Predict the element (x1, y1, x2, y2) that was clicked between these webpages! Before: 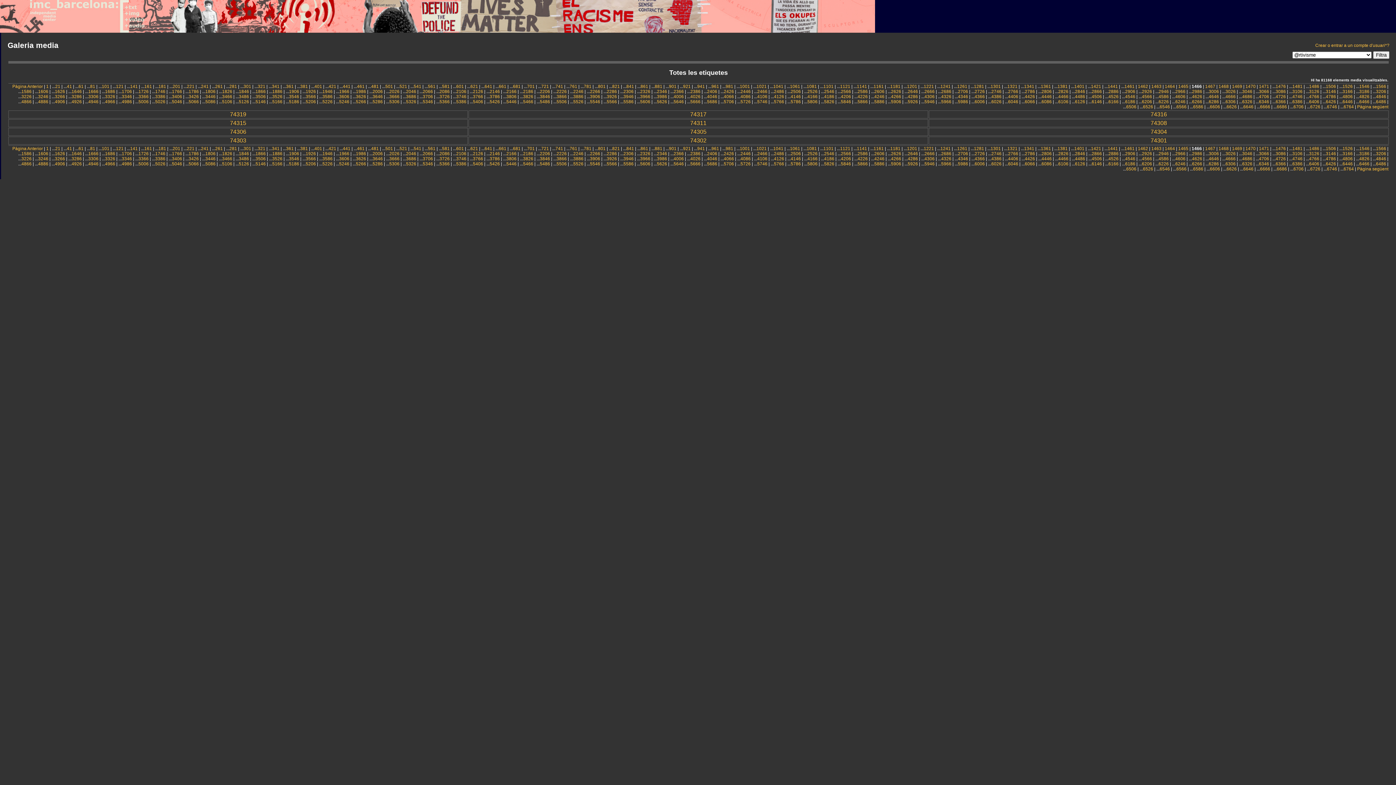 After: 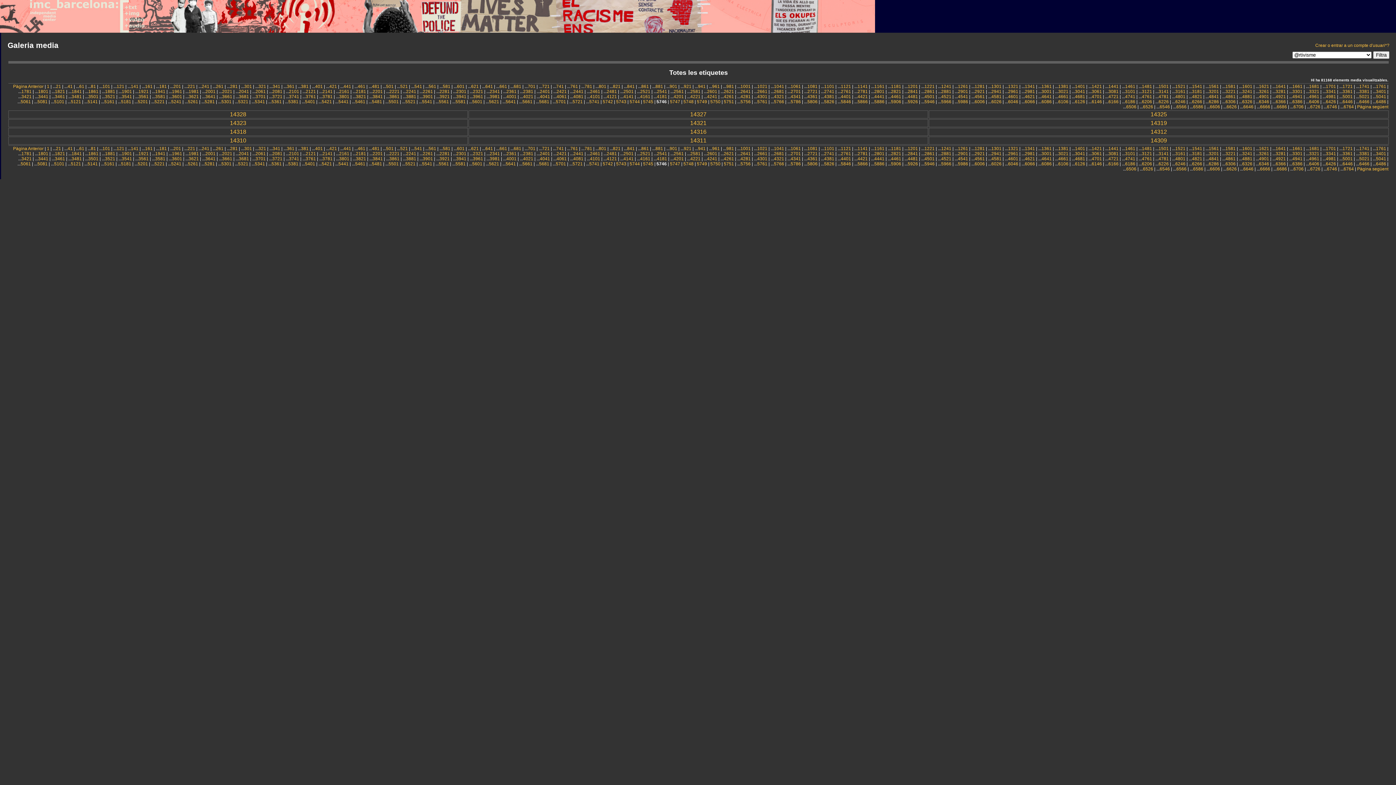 Action: label: 5746 bbox: (757, 99, 767, 104)